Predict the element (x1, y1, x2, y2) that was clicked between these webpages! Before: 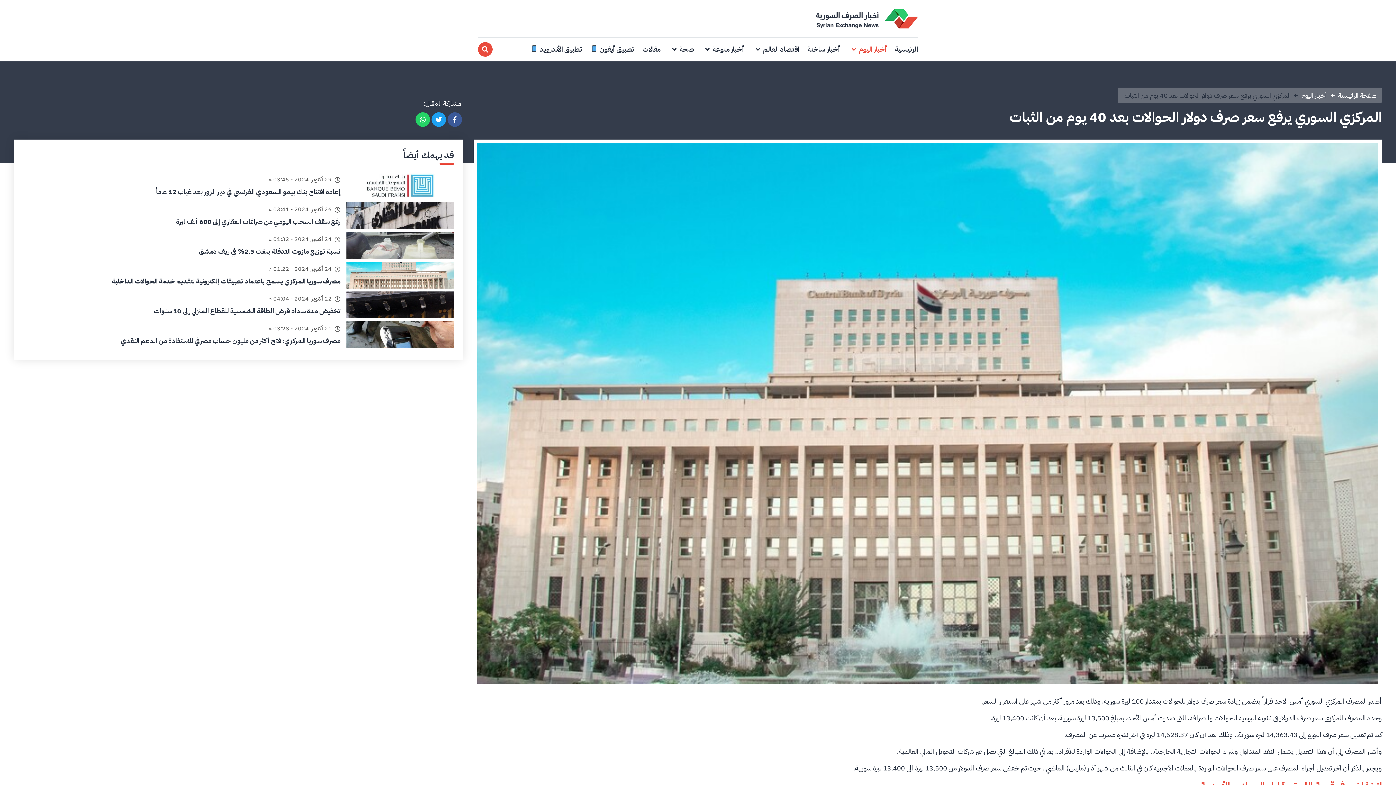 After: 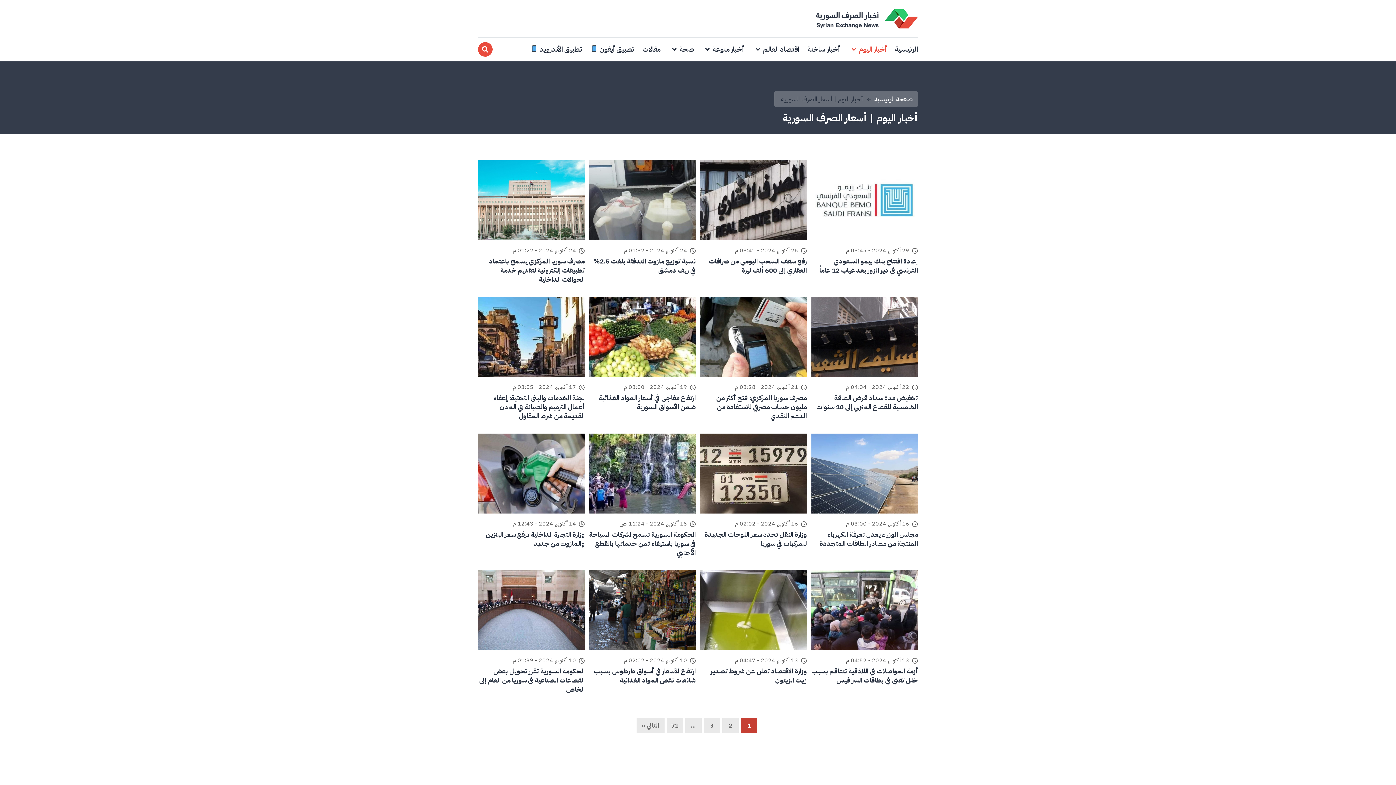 Action: label: أخبار اليوم bbox: (1301, 90, 1327, 100)